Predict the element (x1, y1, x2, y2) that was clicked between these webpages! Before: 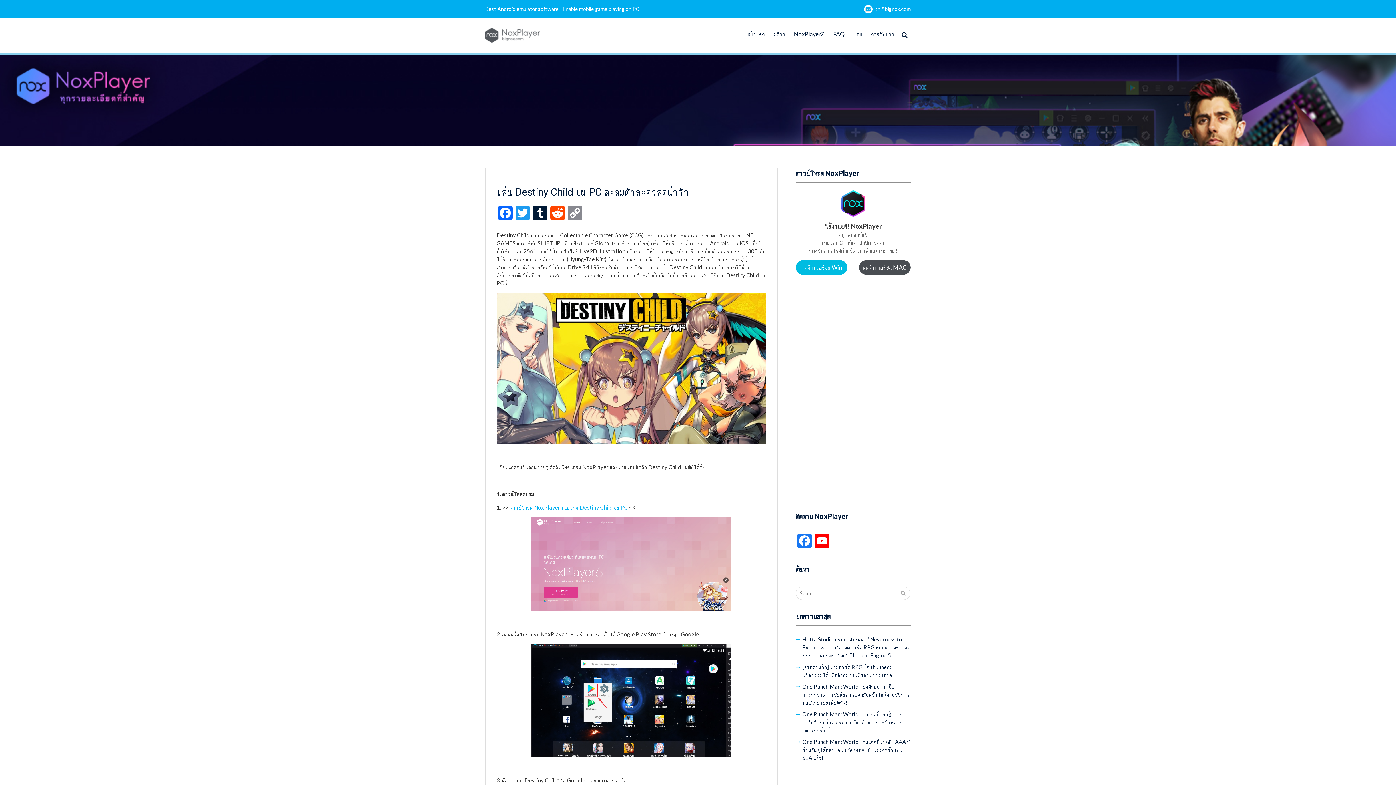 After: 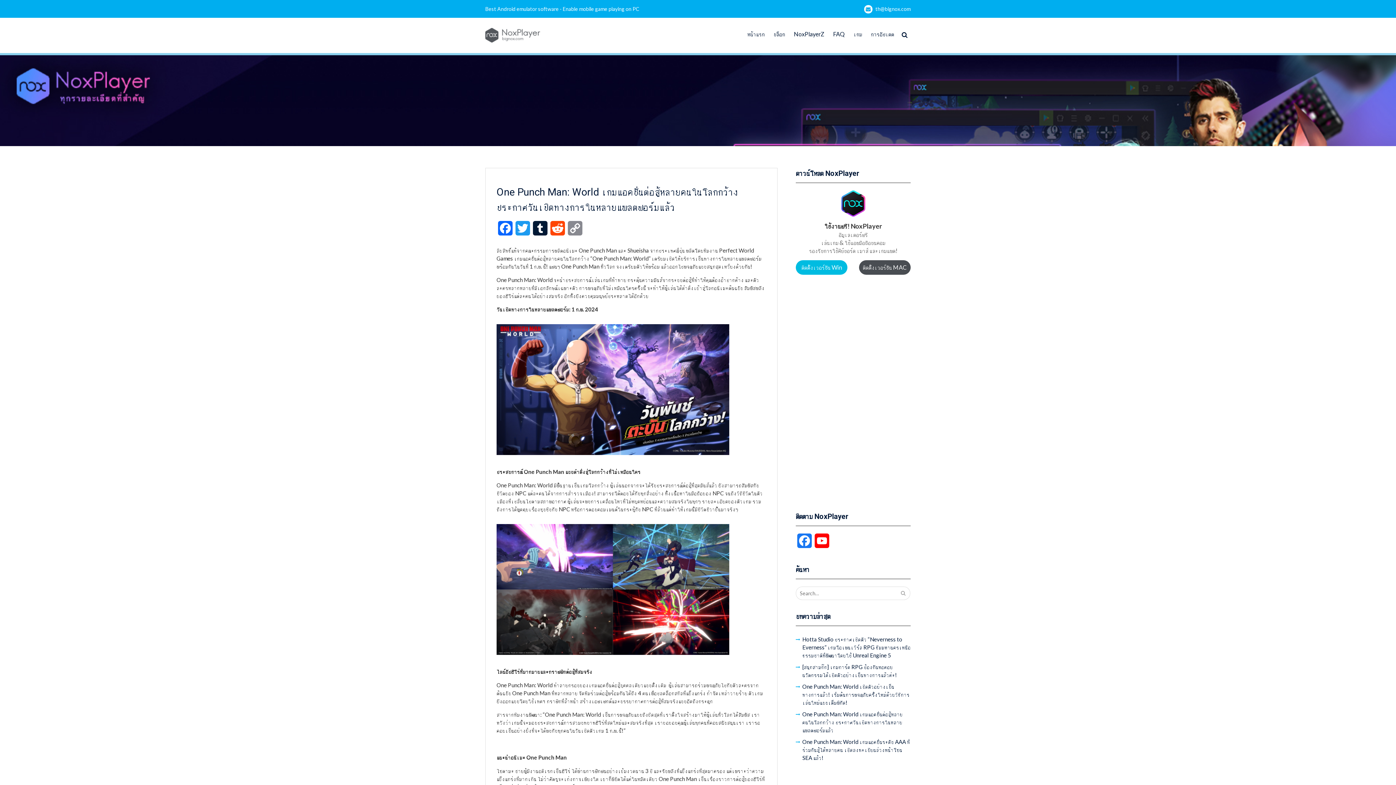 Action: bbox: (802, 711, 902, 733) label: One Punch Man: World เกมแอคชั่นต่อสู้หลายคนในโลกกว้าง ประกาศวันเปิดทางการในหลายแพลตฟอร์มแล้ว